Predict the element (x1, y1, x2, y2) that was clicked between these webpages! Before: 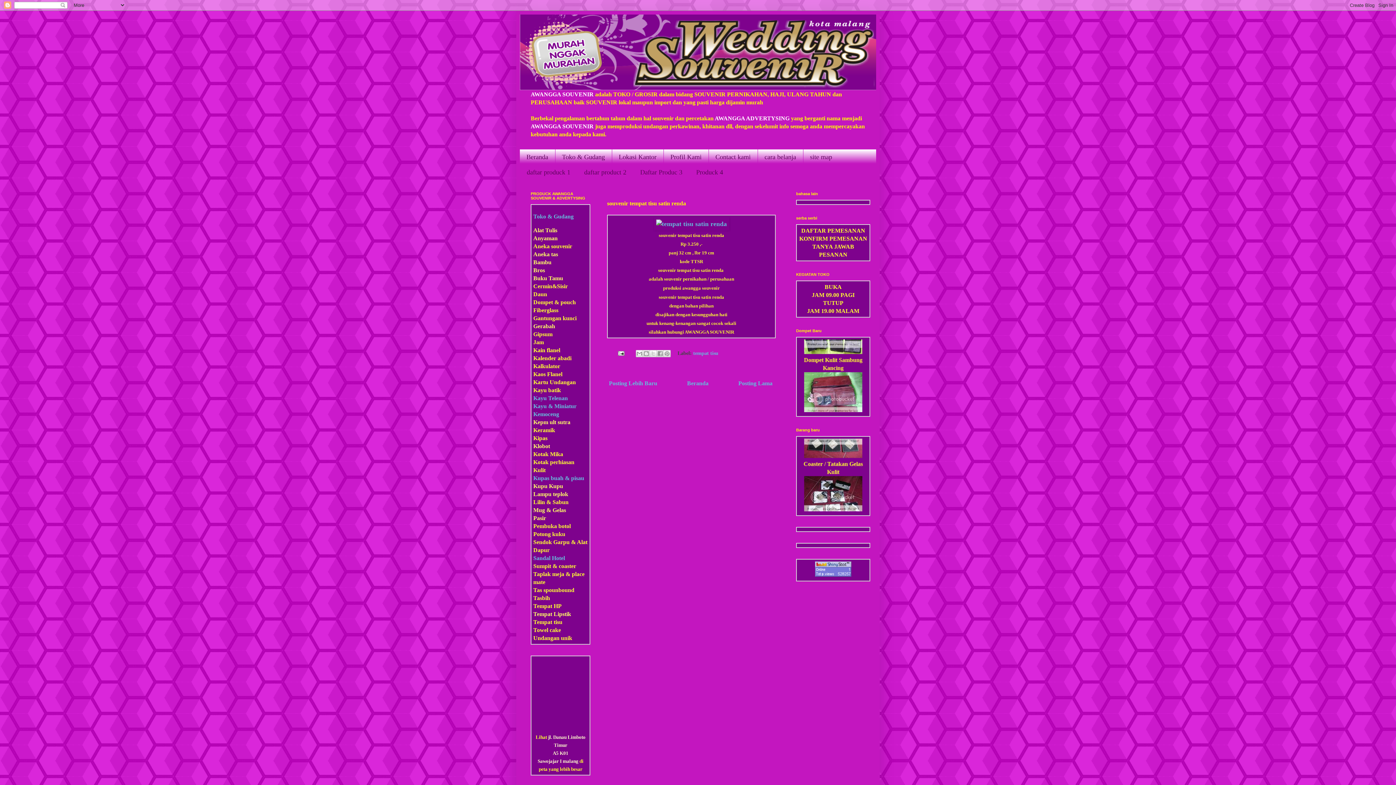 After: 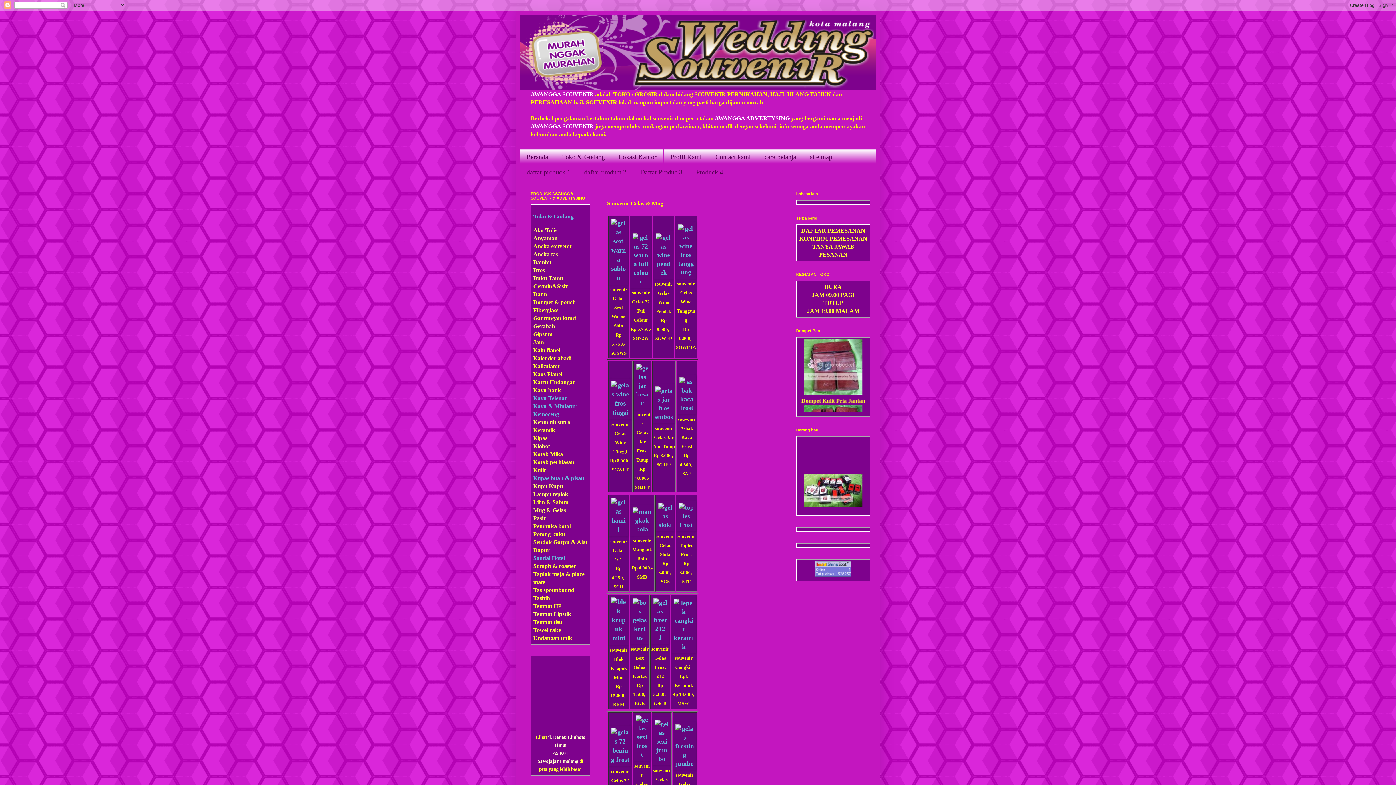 Action: label: Mug & Gelas bbox: (533, 507, 566, 513)